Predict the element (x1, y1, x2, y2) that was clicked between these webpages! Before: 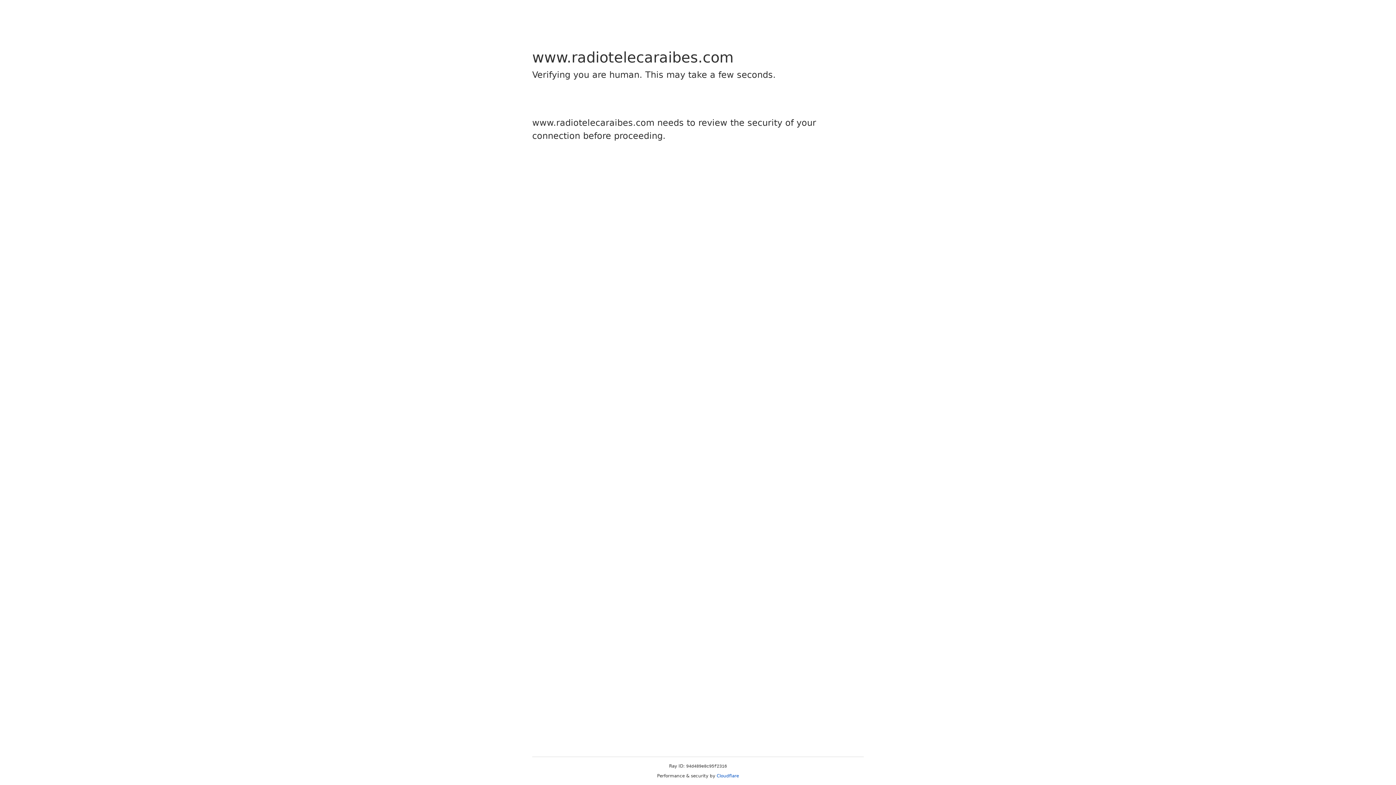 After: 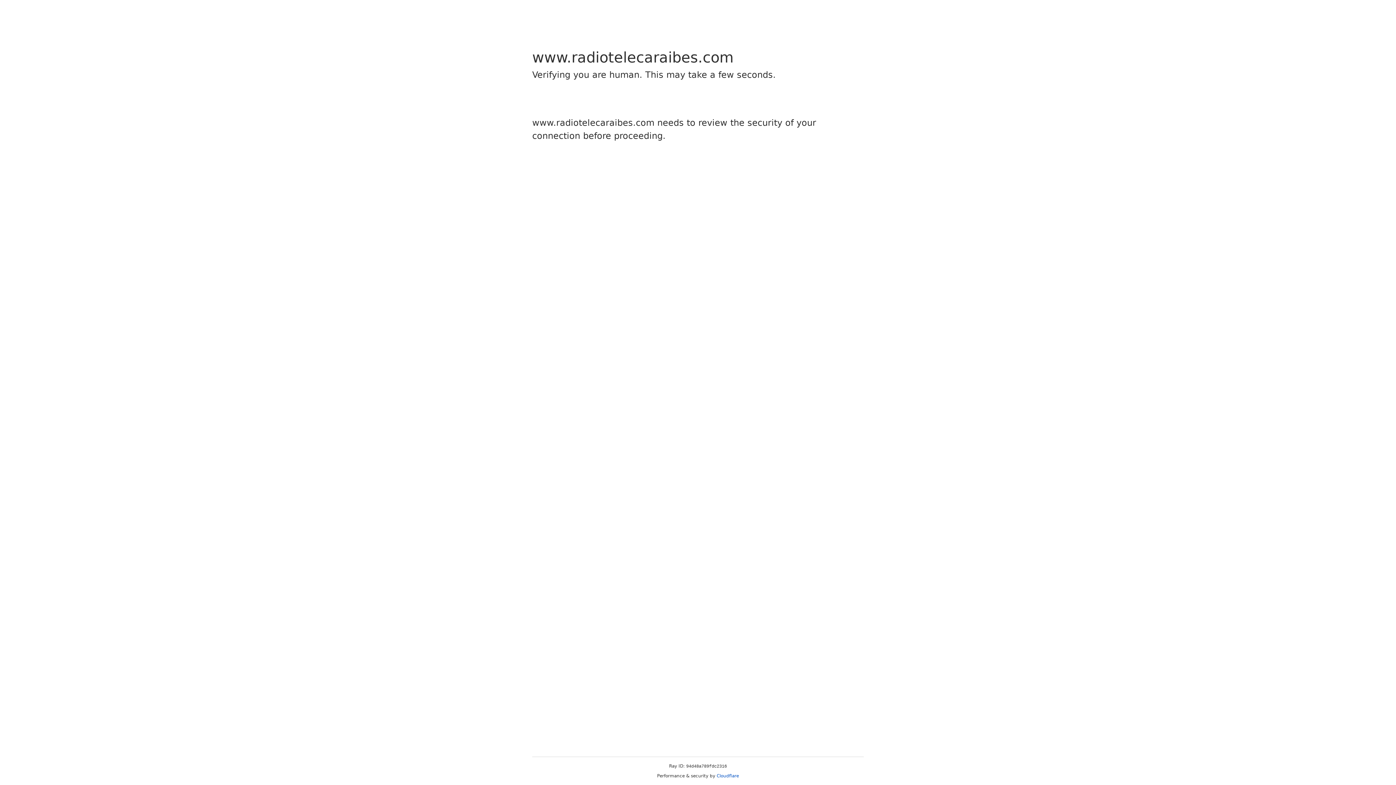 Action: label: Cloudflare bbox: (716, 773, 739, 778)